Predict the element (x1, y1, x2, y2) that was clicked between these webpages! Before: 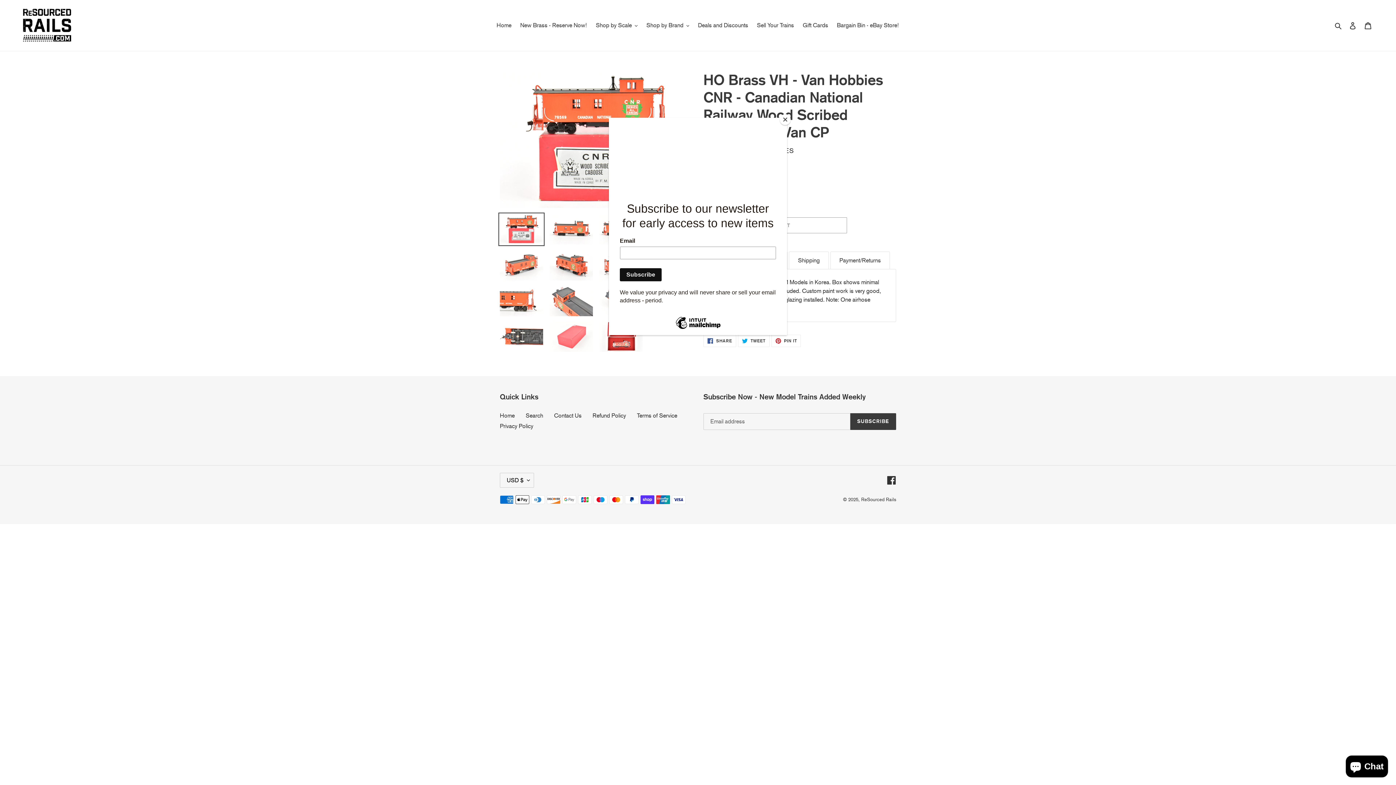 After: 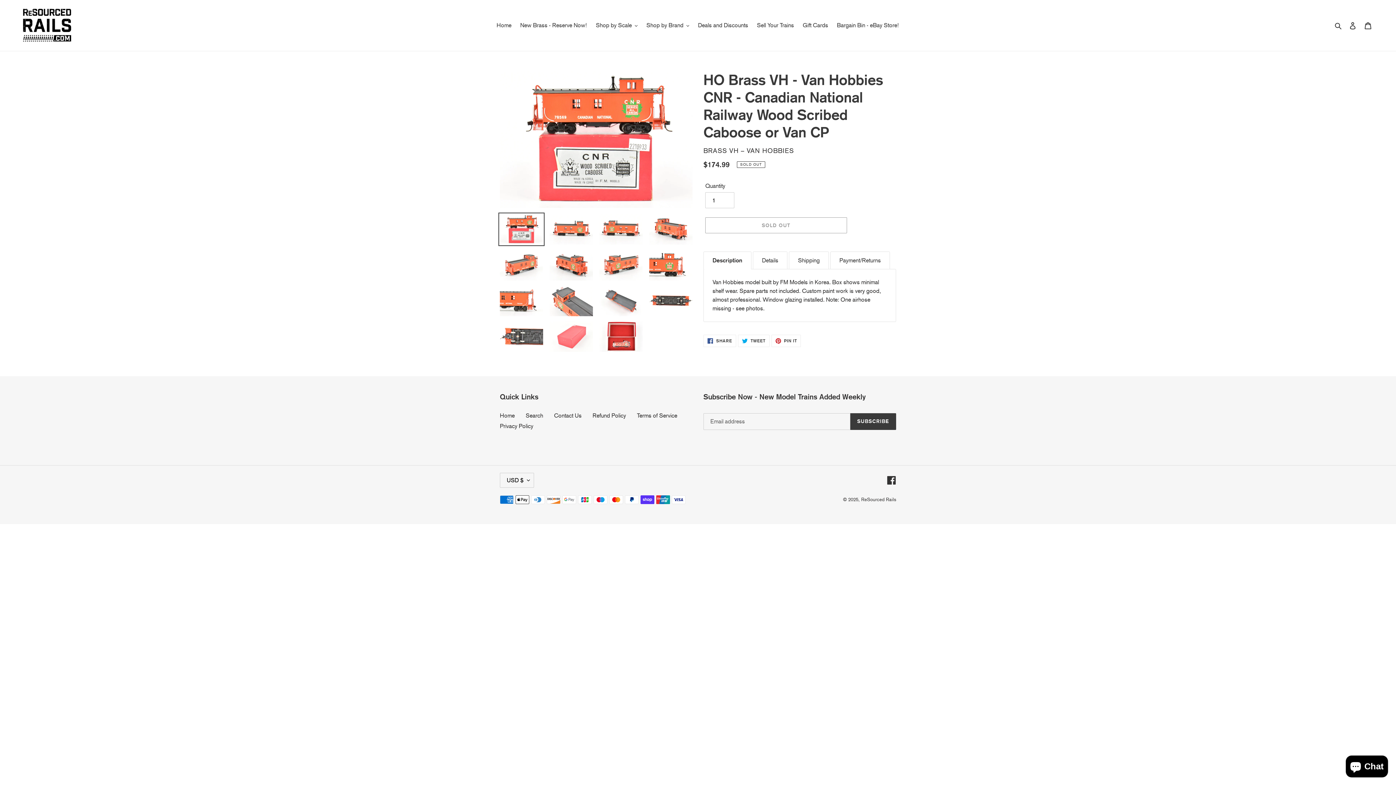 Action: label: Close bbox: (780, 114, 790, 125)